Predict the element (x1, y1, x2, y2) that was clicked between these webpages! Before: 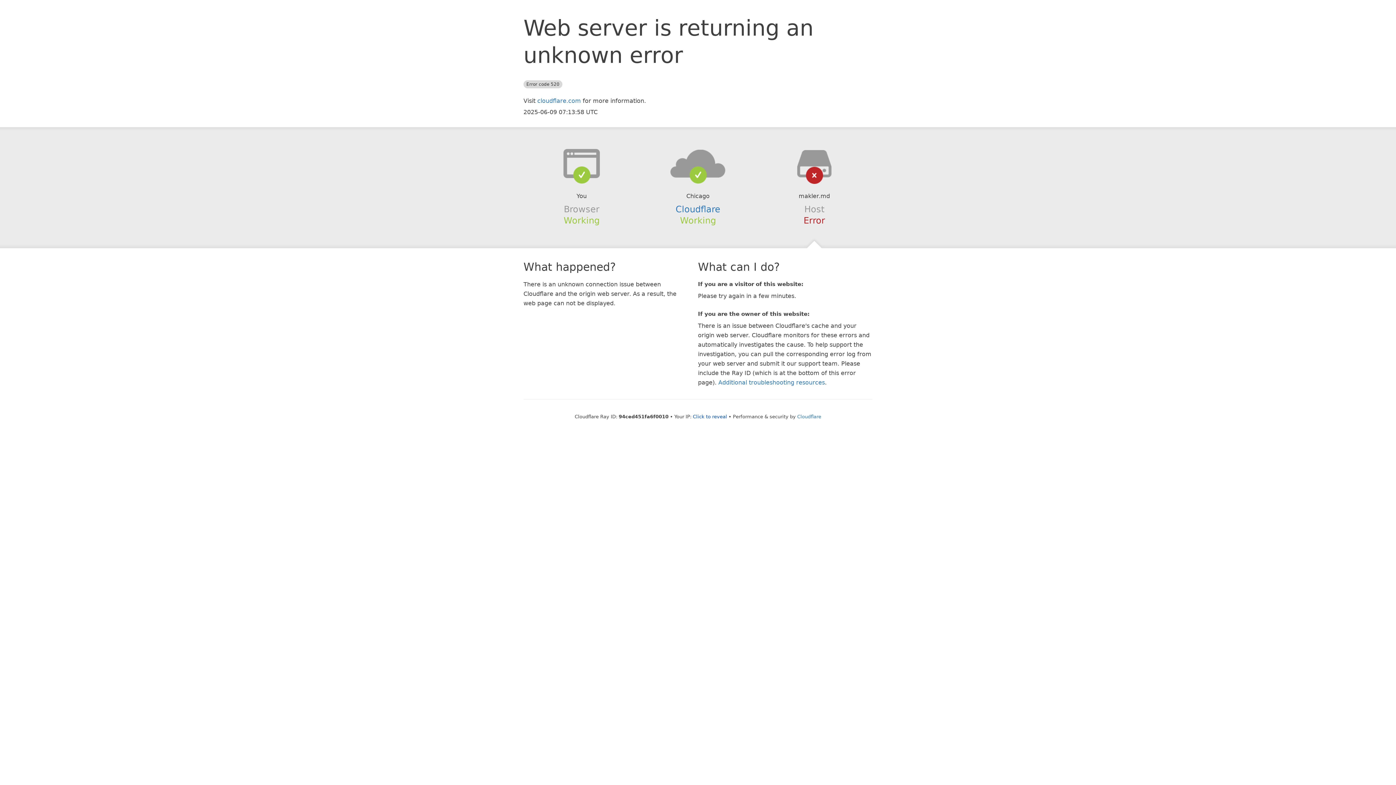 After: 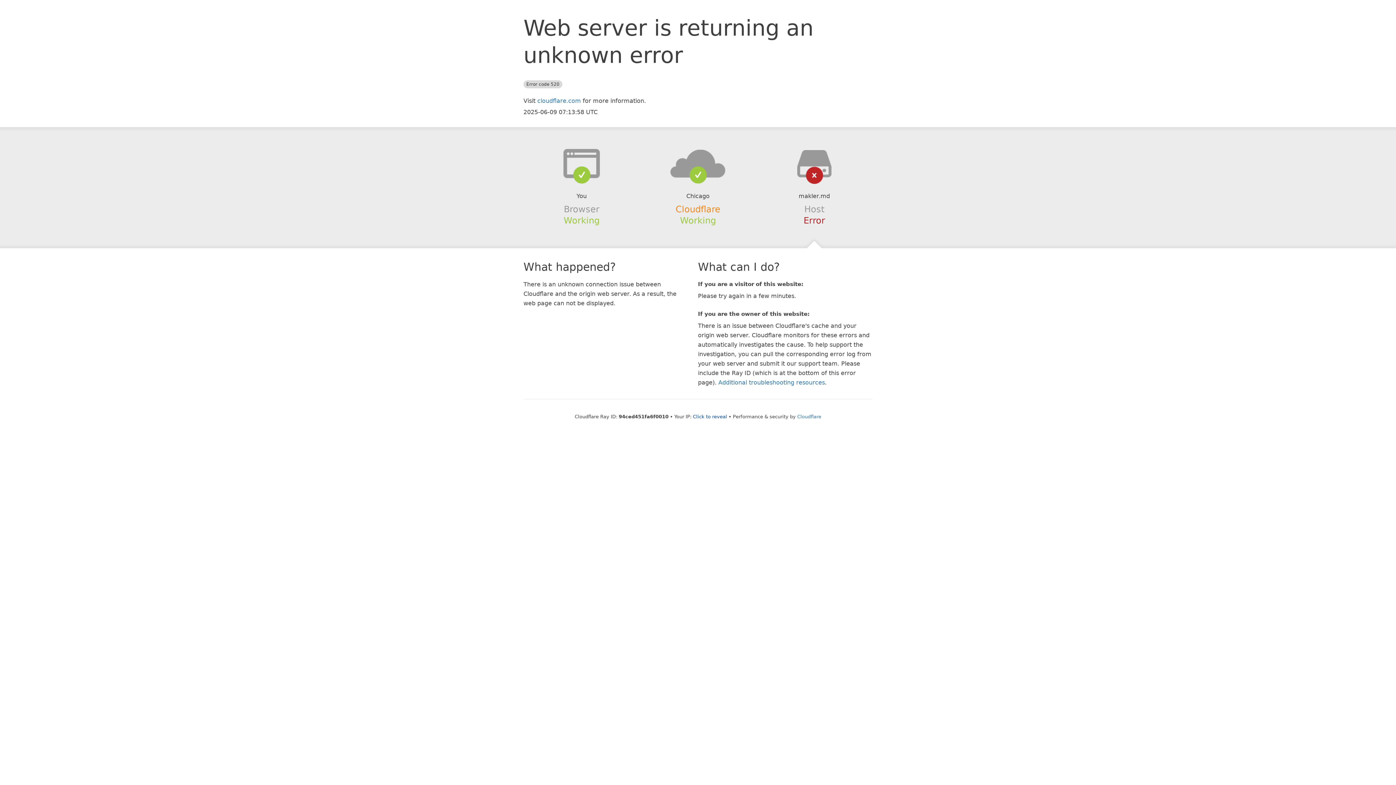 Action: bbox: (675, 204, 720, 214) label: Cloudflare